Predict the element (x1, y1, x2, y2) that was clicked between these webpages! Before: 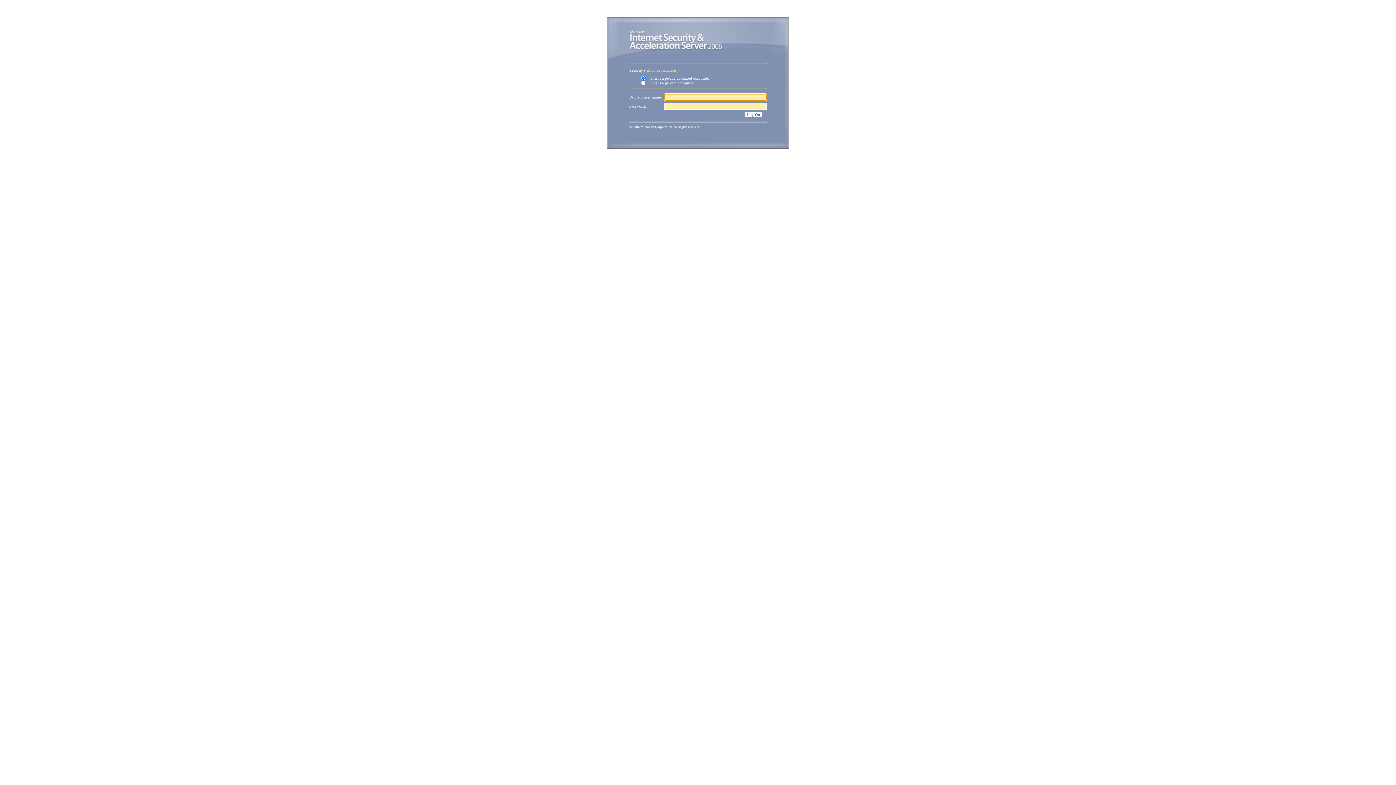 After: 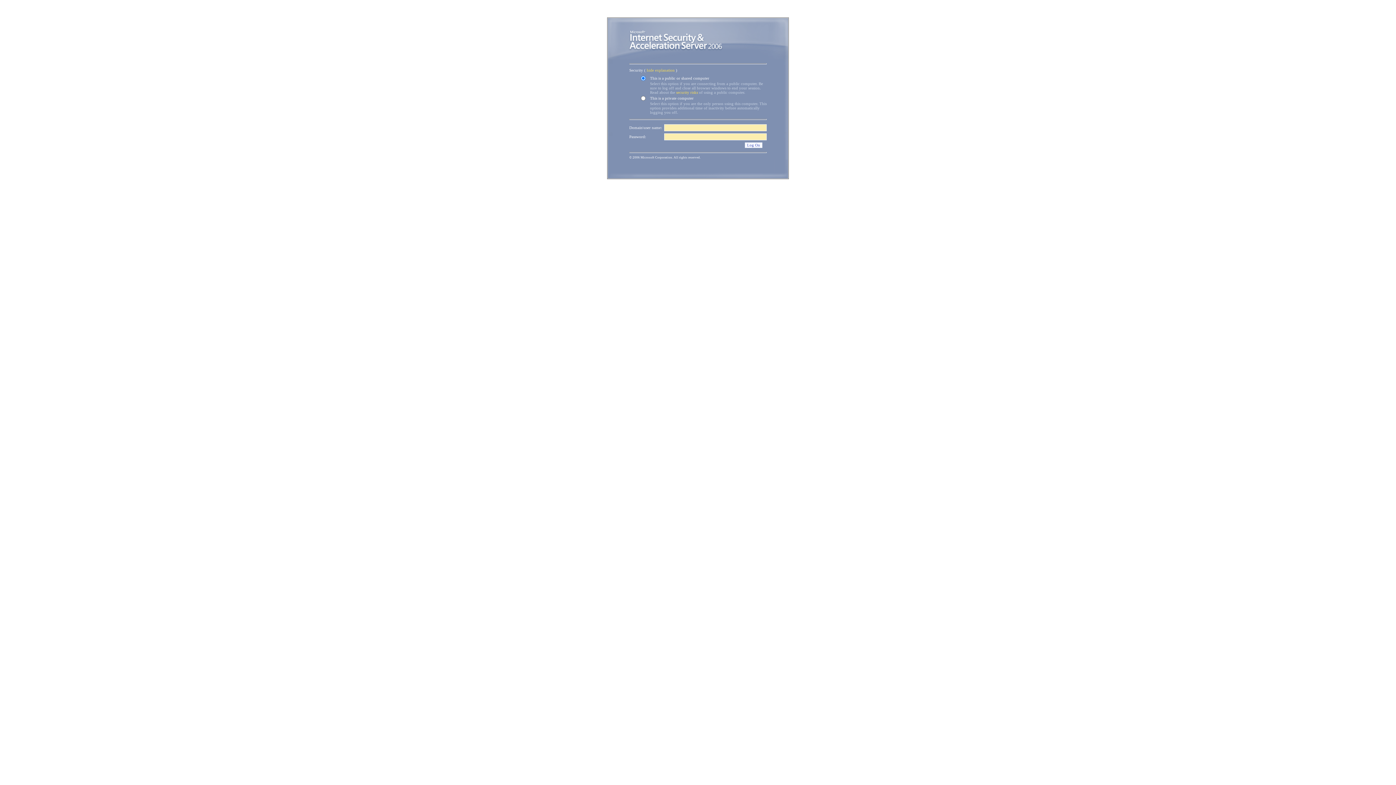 Action: bbox: (646, 68, 676, 72) label: show explanation